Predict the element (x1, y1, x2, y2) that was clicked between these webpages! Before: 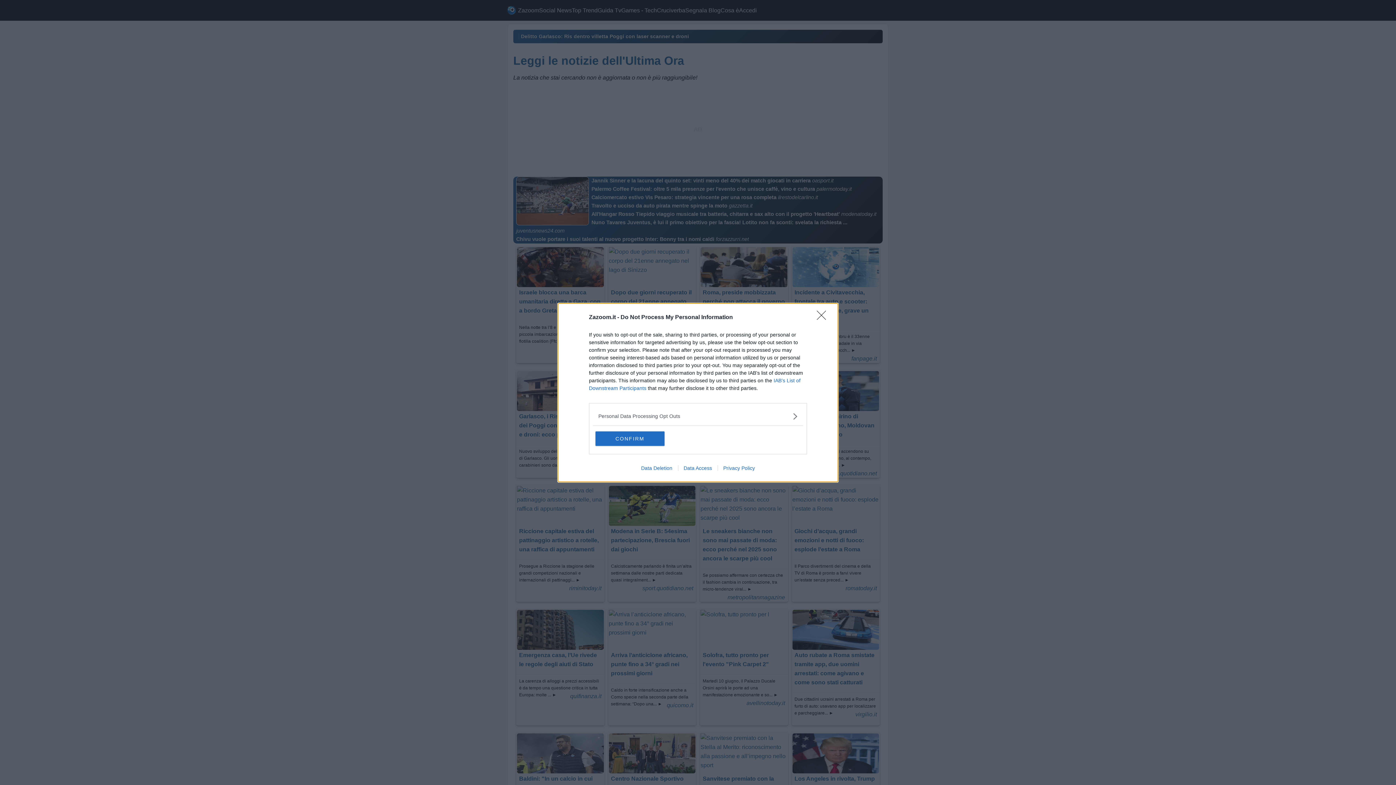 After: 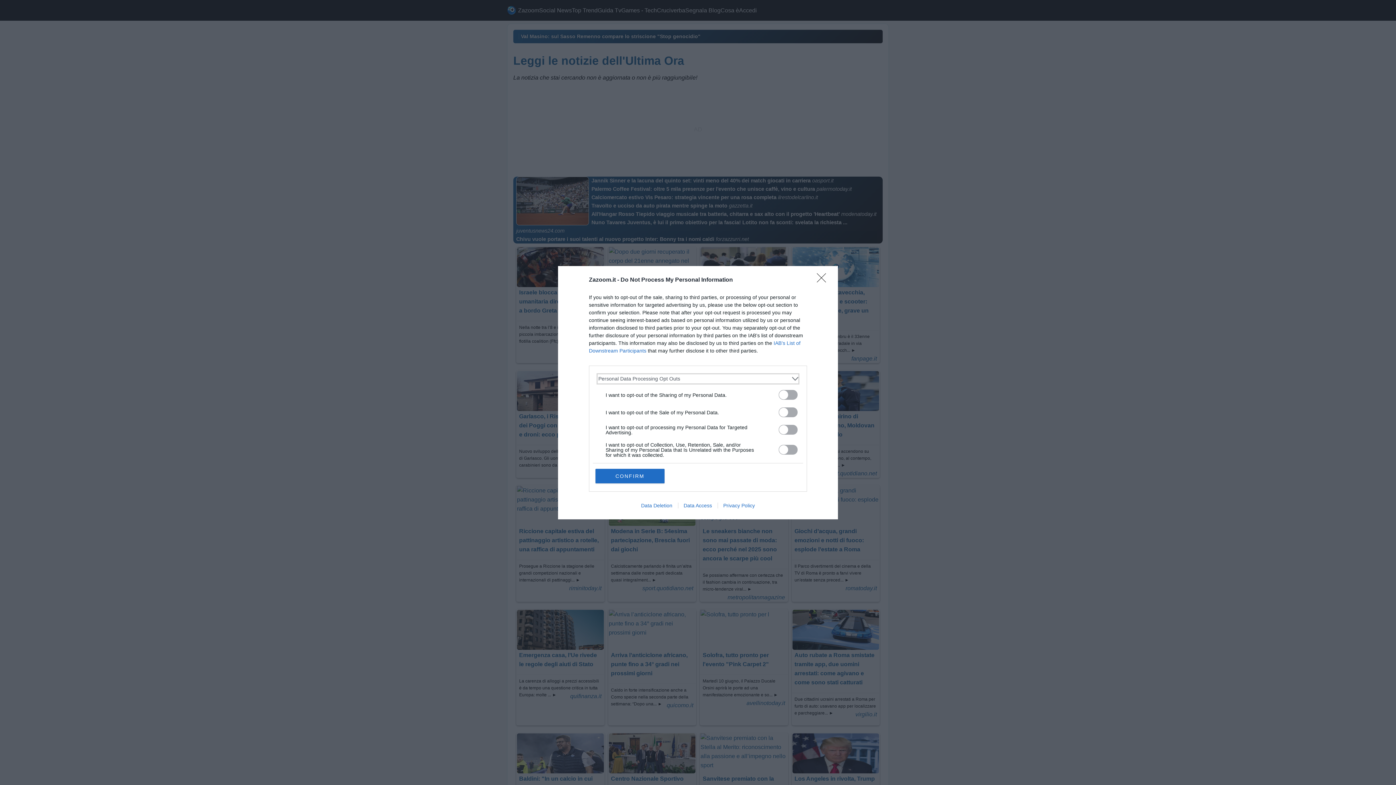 Action: bbox: (598, 412, 797, 420) label: Opt-Outs